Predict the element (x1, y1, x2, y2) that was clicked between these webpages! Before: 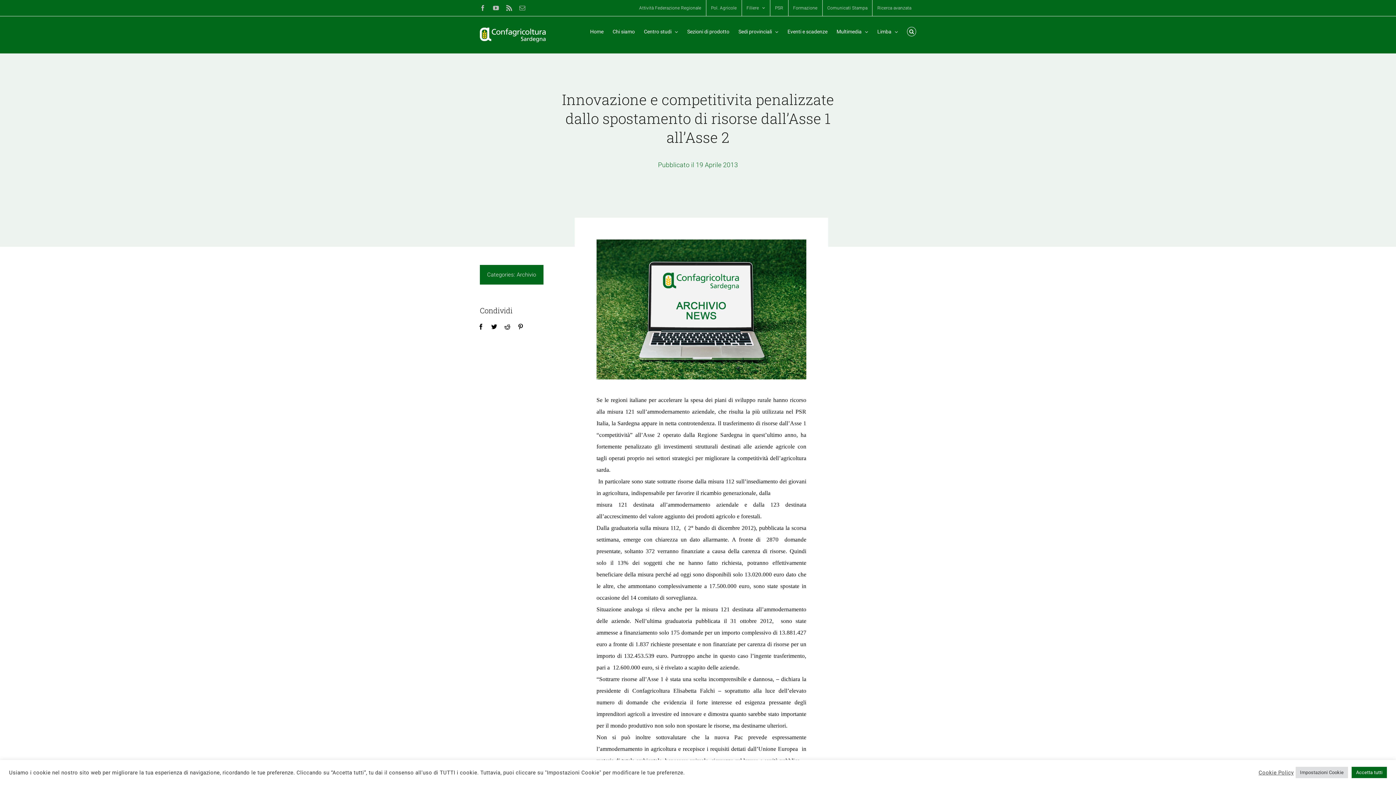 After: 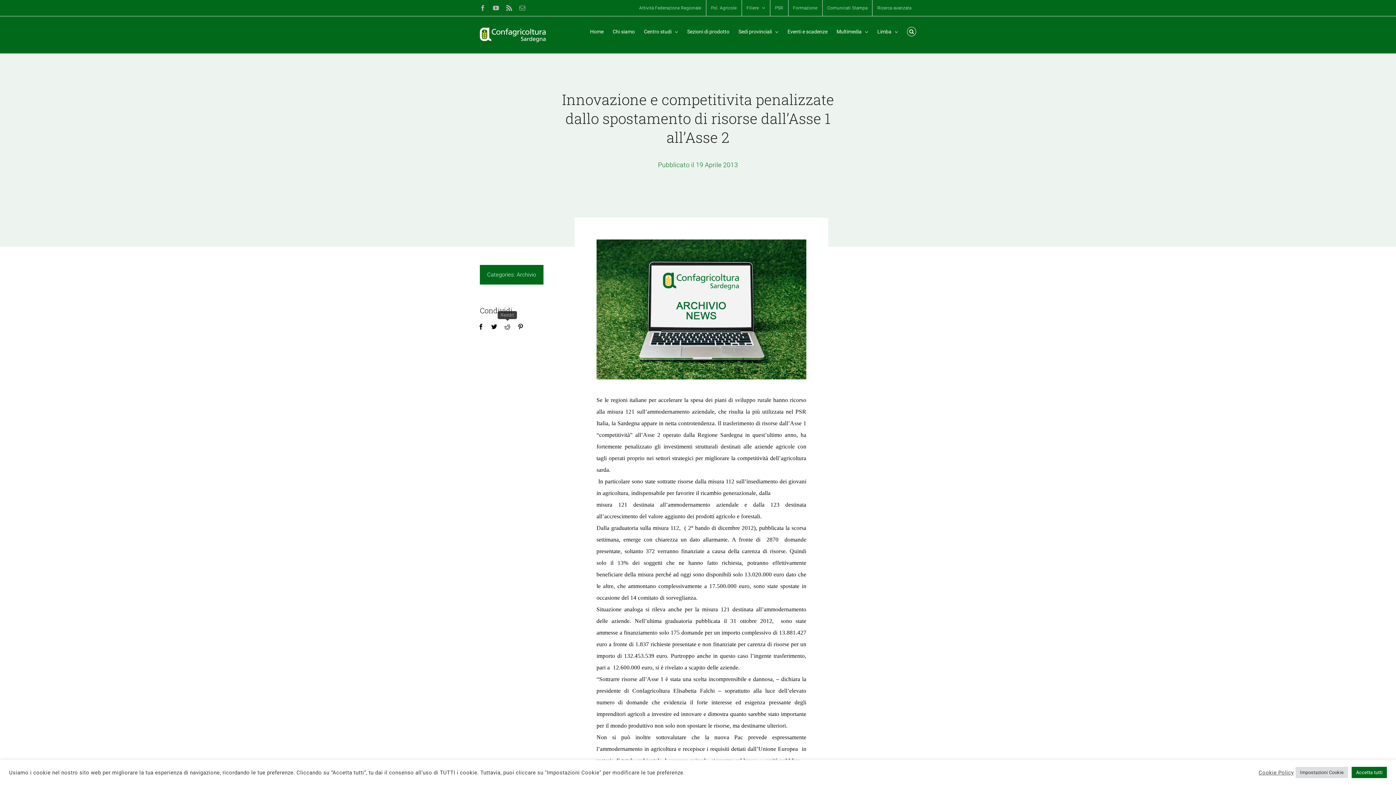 Action: bbox: (500, 322, 514, 332) label: Reddit